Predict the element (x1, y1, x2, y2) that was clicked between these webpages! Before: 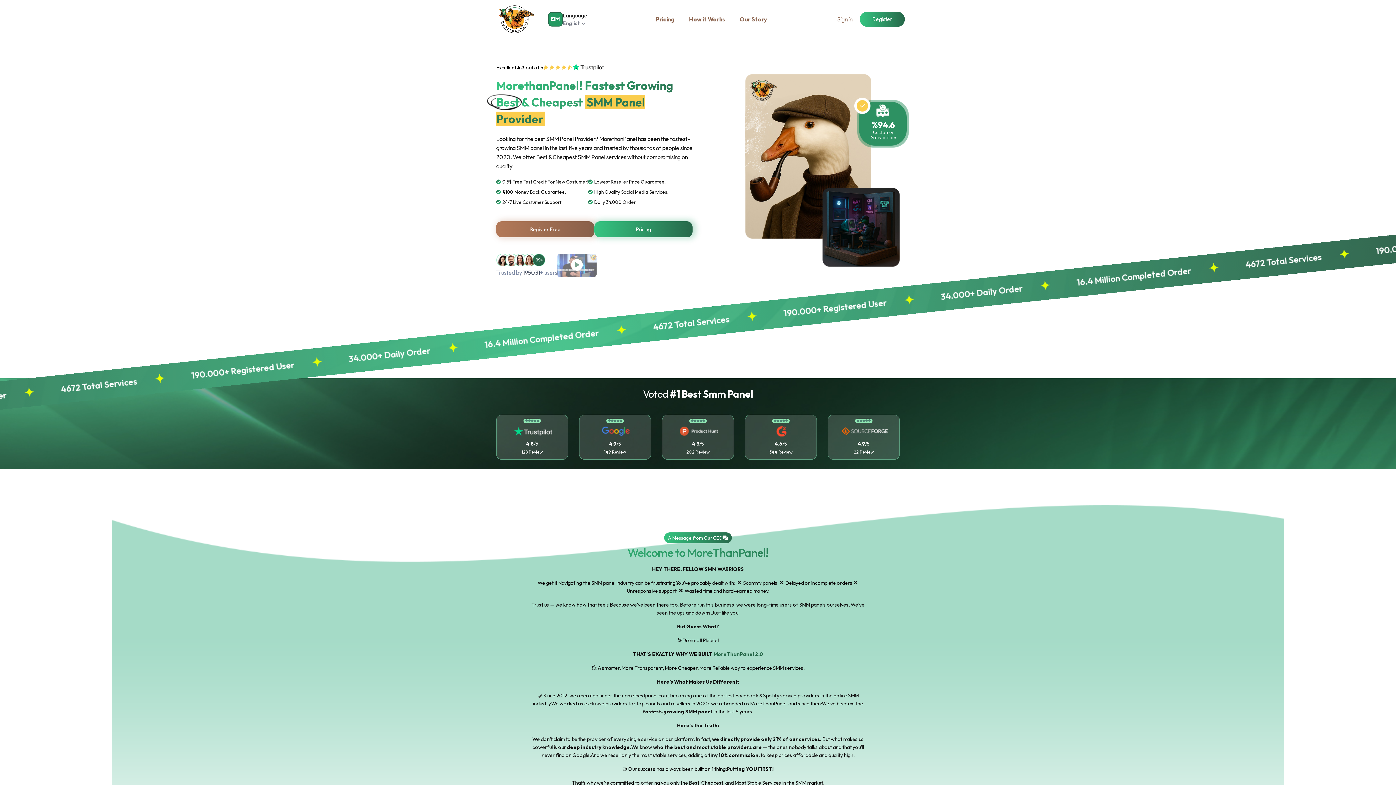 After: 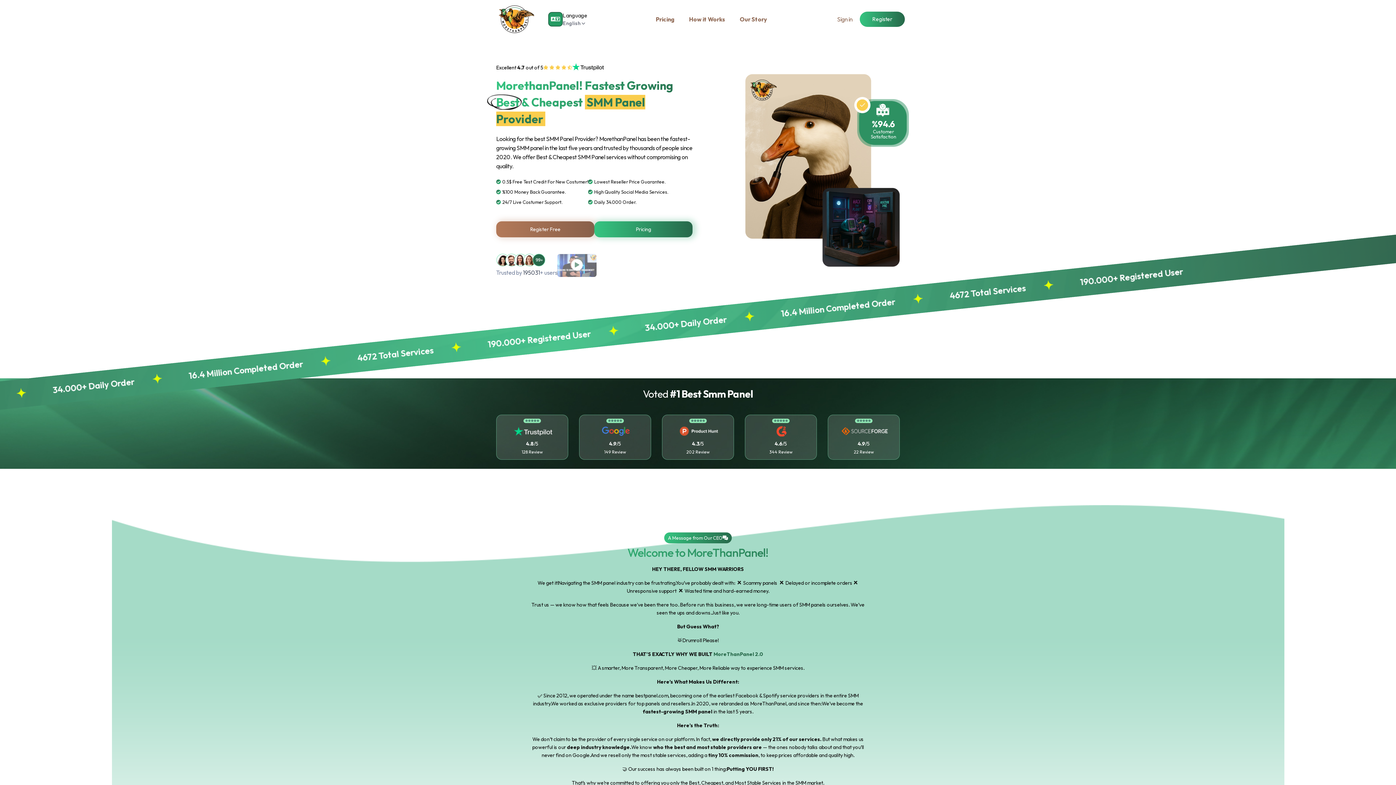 Action: bbox: (579, 427, 652, 434)